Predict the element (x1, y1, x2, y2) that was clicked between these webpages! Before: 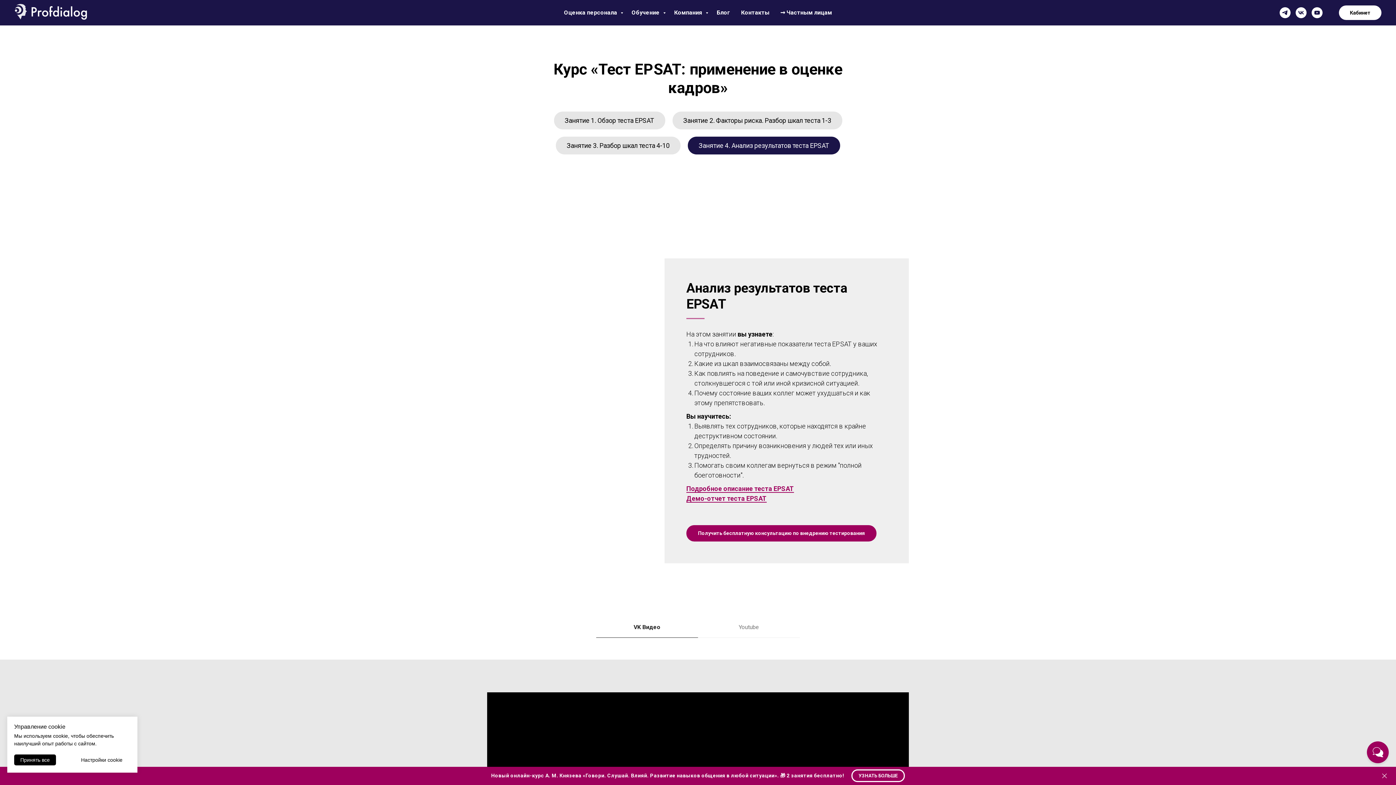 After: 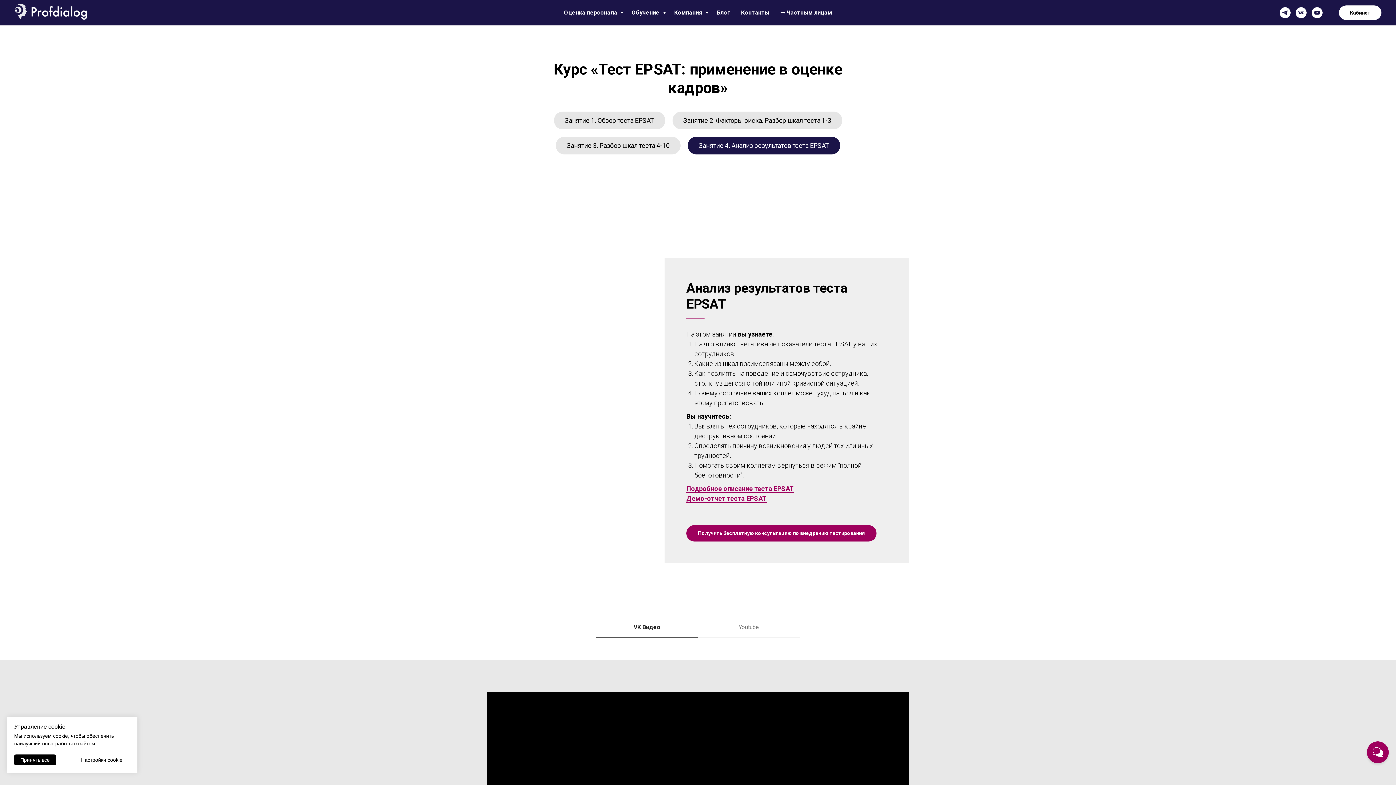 Action: label: Закрыть bbox: (1380, 772, 1389, 780)